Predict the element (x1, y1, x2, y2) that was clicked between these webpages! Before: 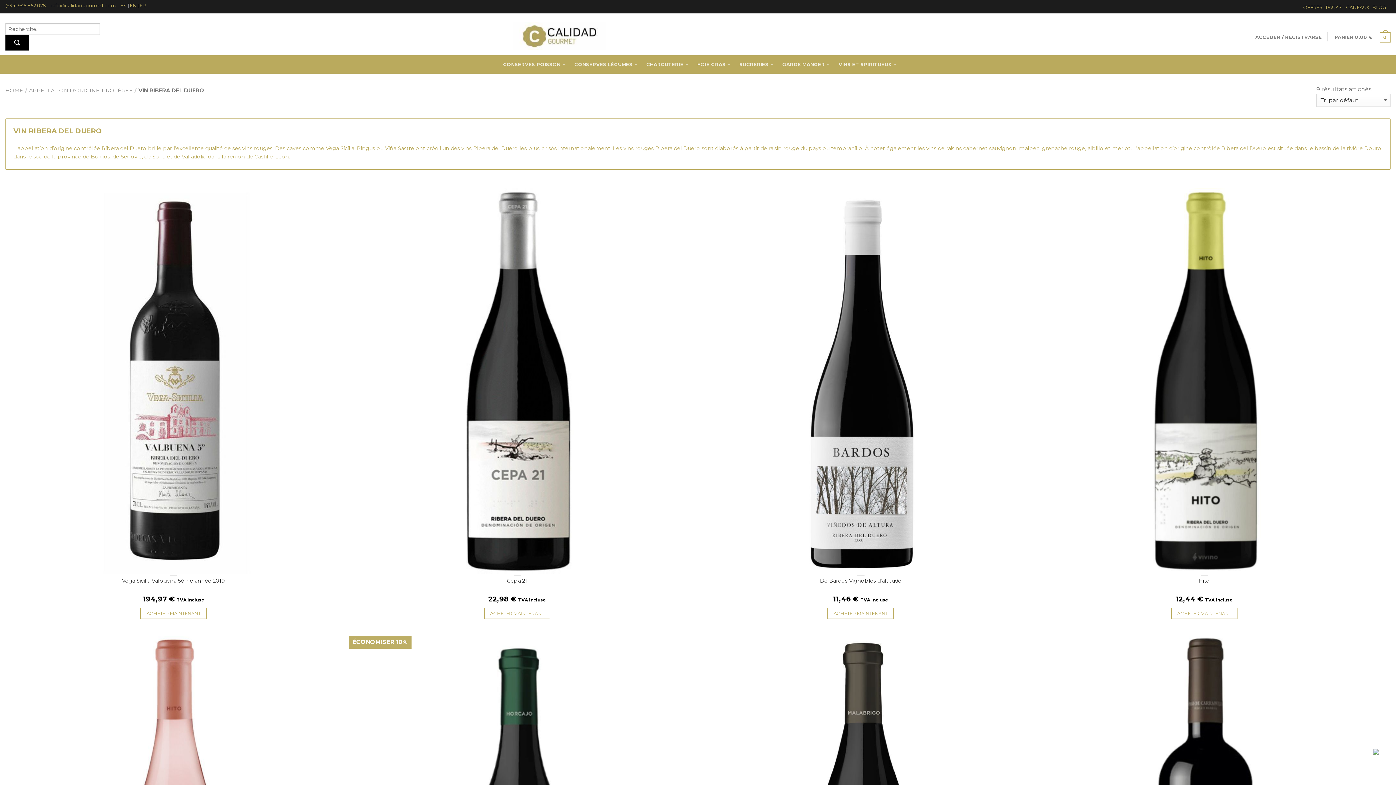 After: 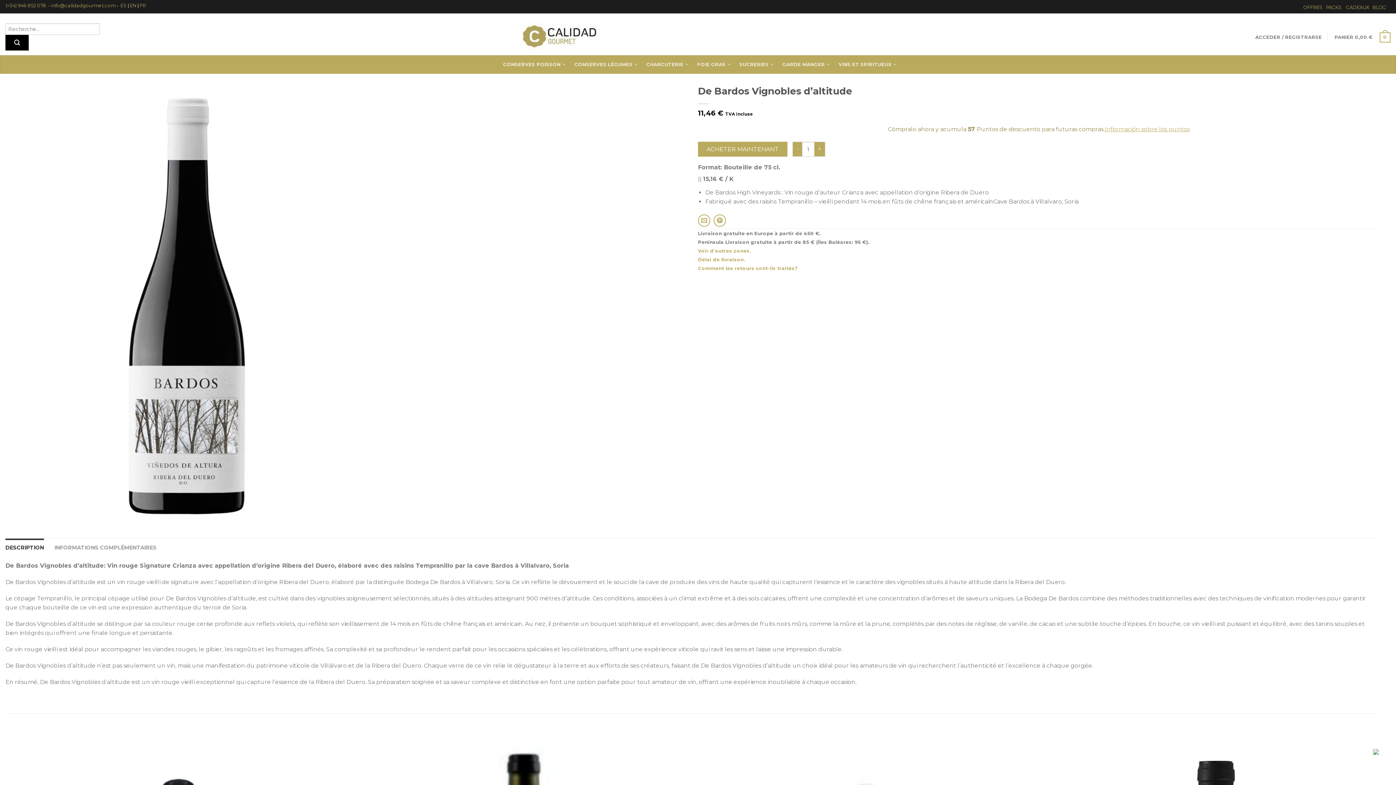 Action: bbox: (692, 188, 1029, 574)